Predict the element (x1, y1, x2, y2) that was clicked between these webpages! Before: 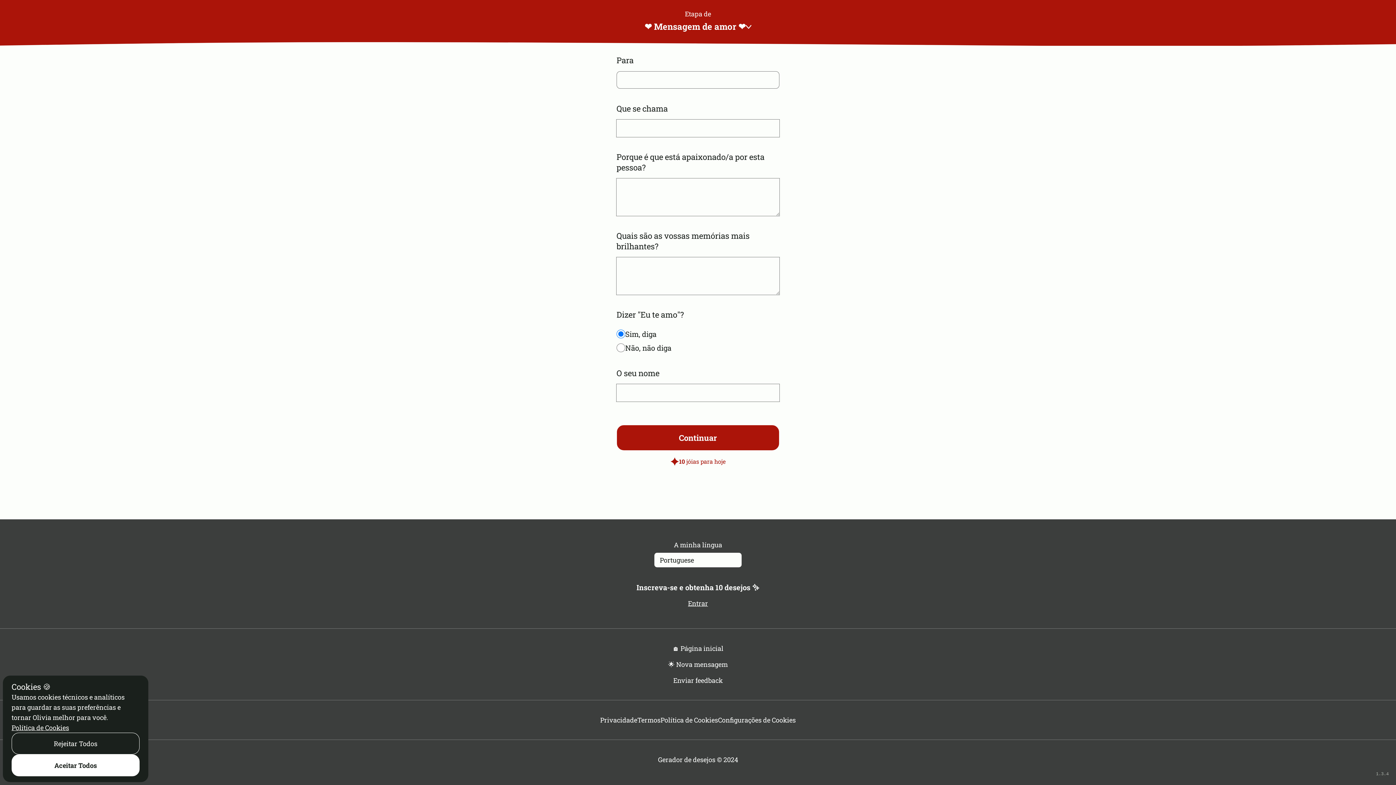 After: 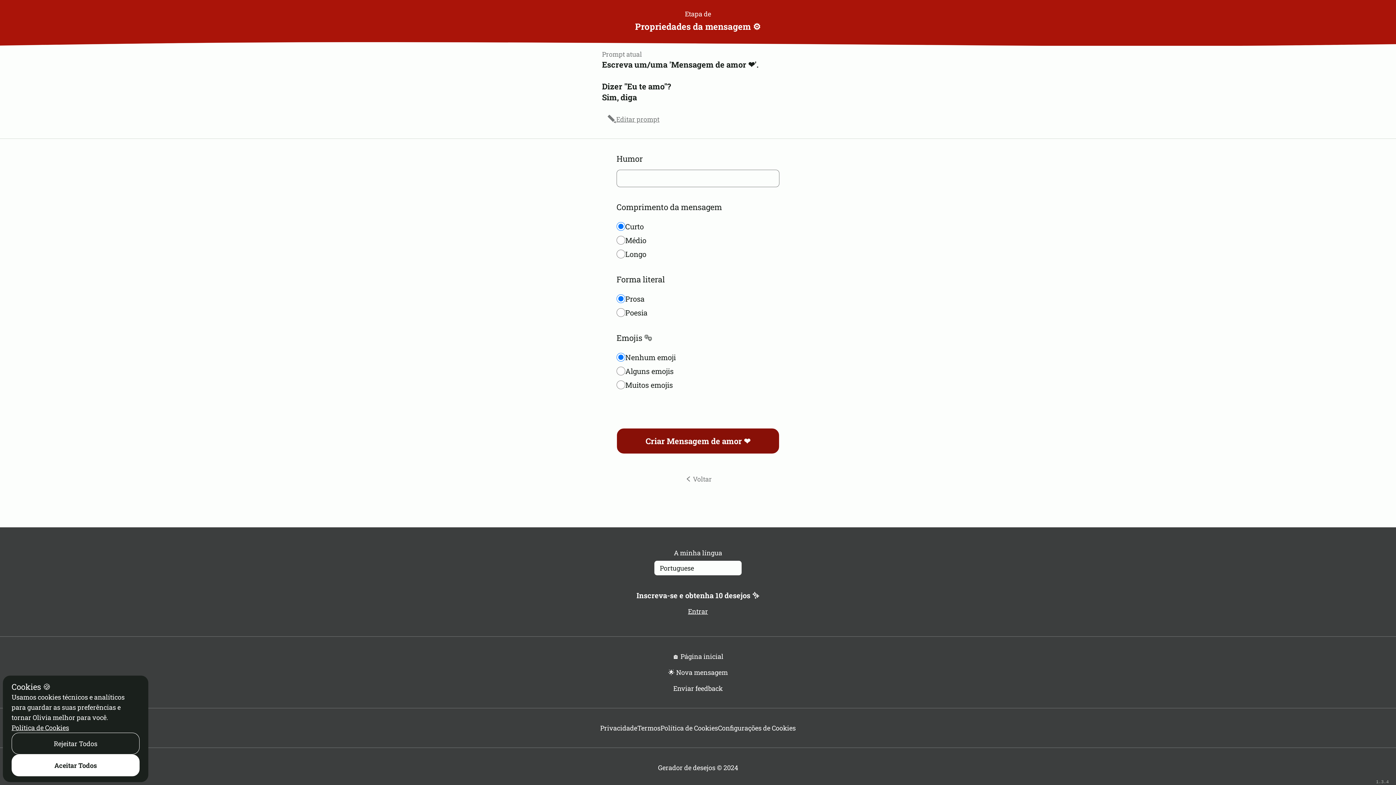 Action: bbox: (616, 425, 779, 450) label: Continuar